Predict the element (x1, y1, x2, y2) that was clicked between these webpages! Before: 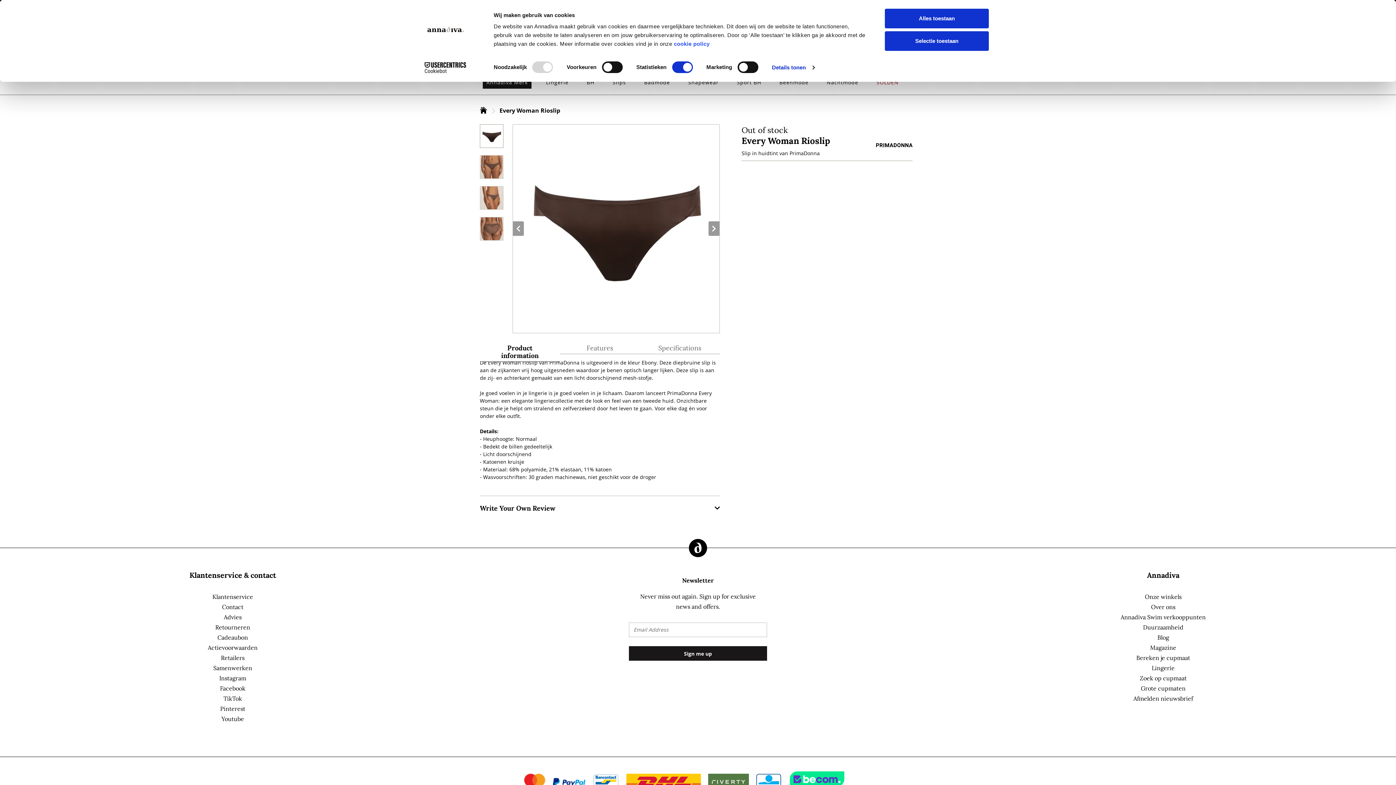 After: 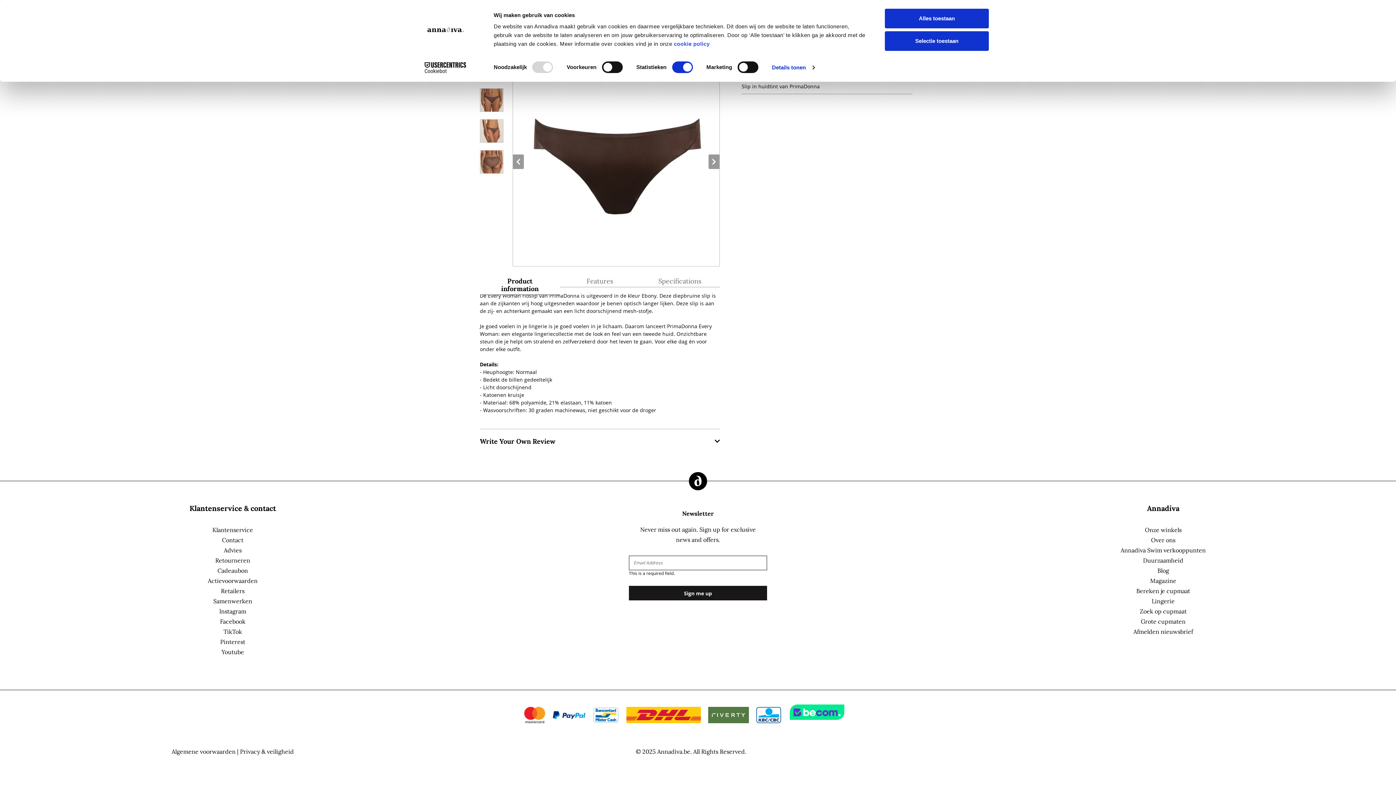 Action: label: Subscribe bbox: (629, 579, 767, 594)